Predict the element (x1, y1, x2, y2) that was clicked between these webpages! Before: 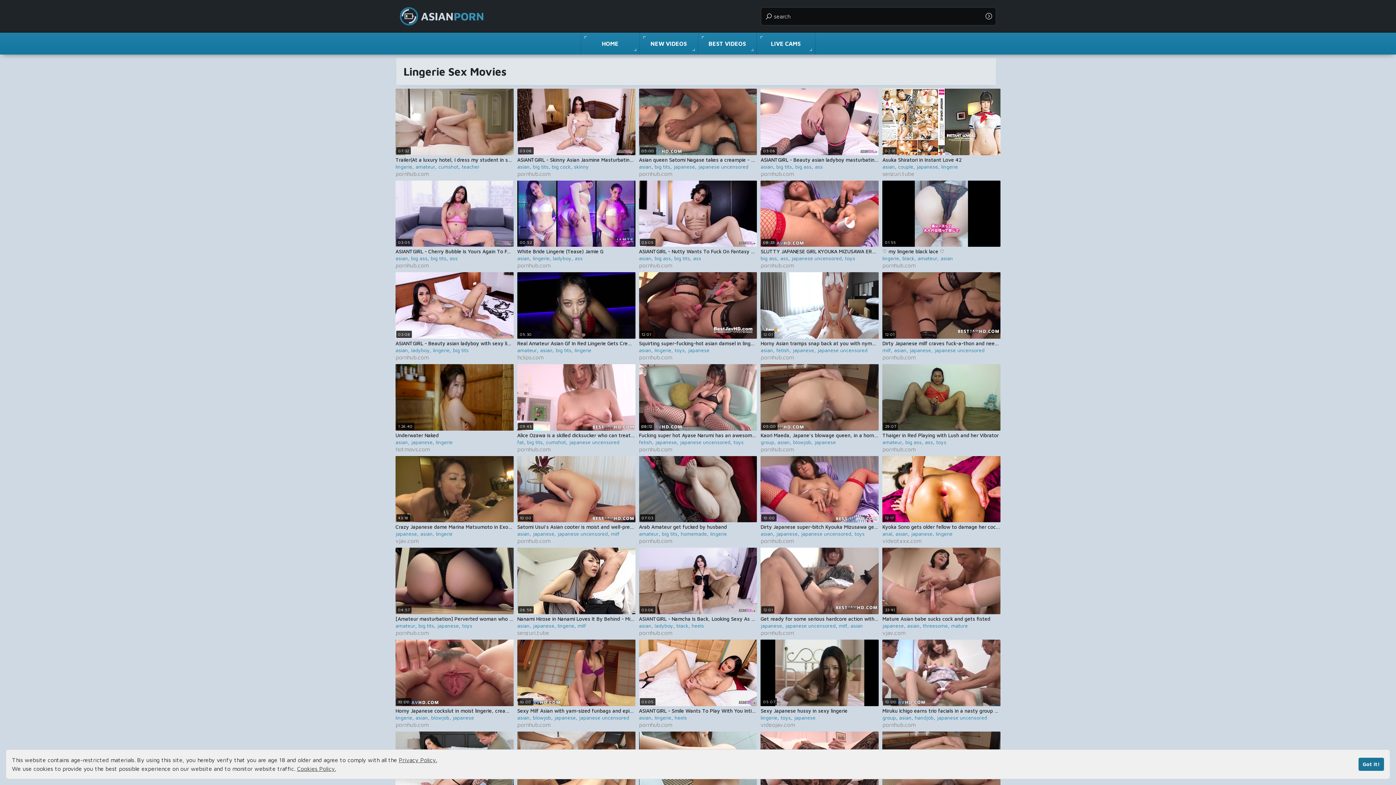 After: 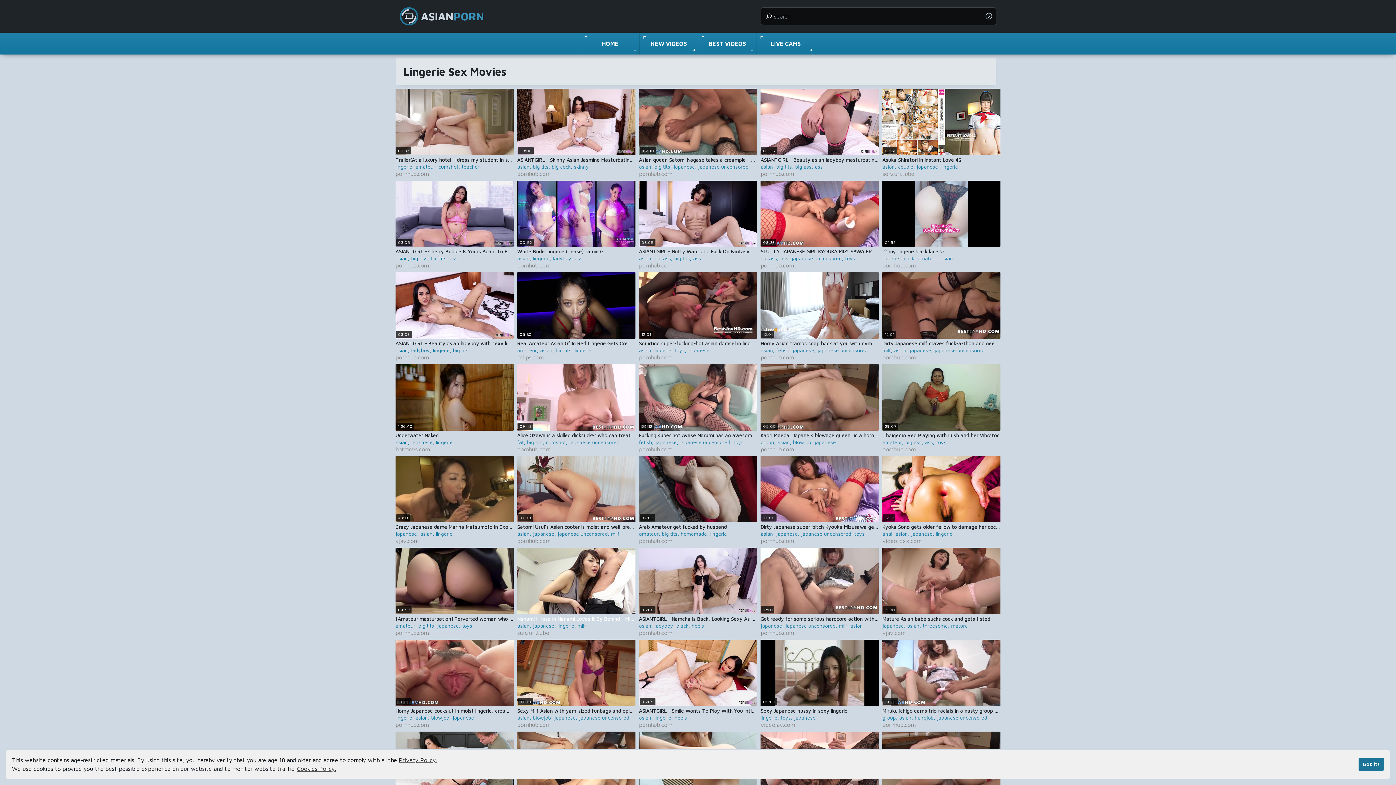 Action: bbox: (577, 622, 586, 629) label: milf